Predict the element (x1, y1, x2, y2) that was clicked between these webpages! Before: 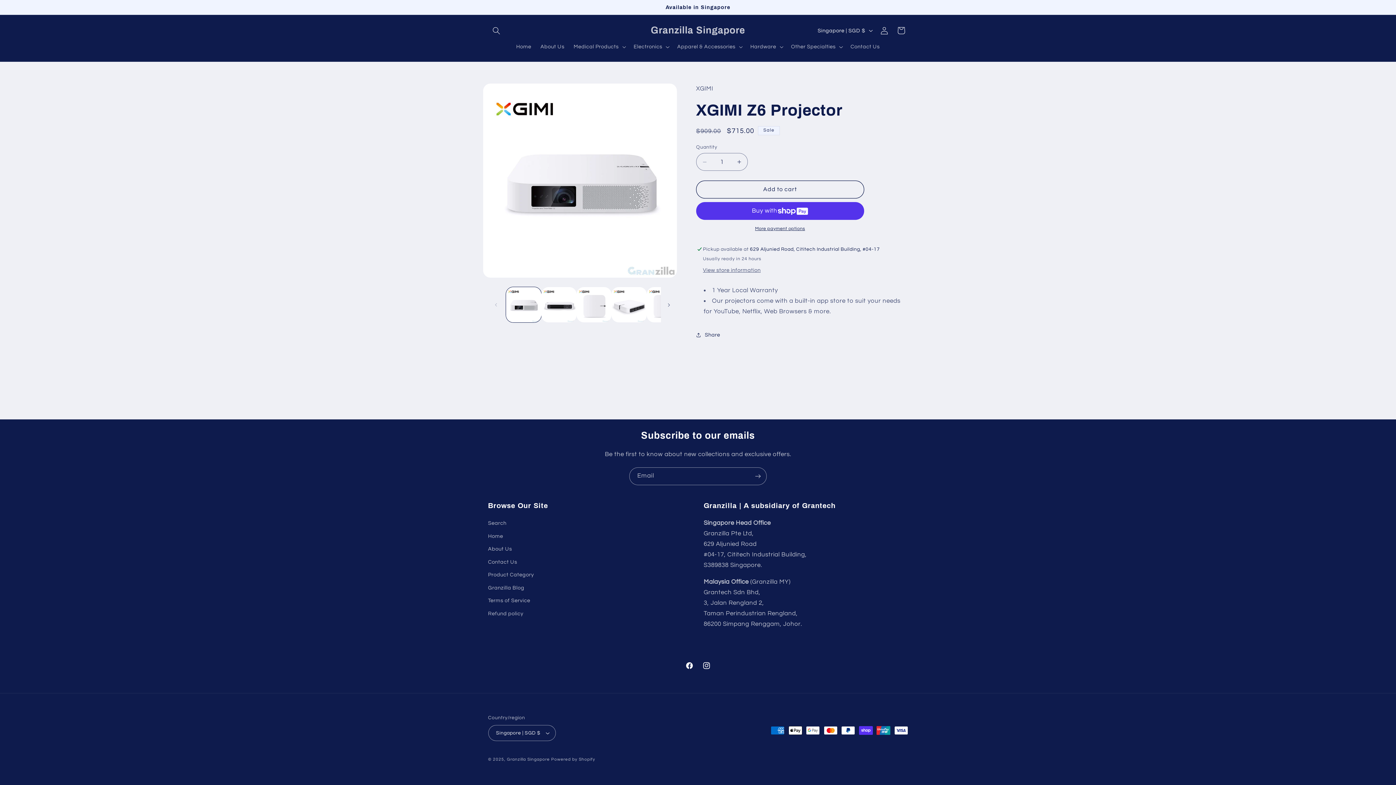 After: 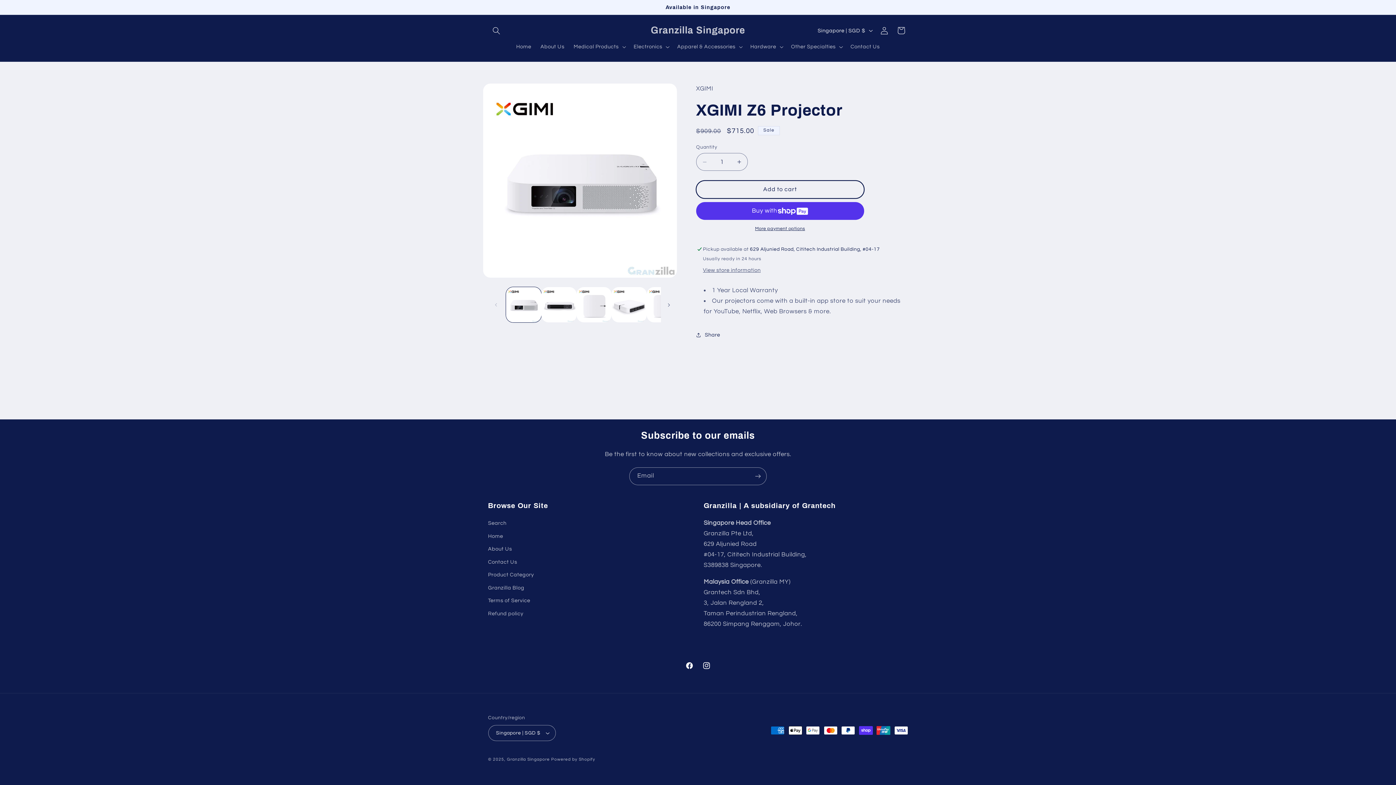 Action: bbox: (696, 180, 864, 198) label: Add to cart